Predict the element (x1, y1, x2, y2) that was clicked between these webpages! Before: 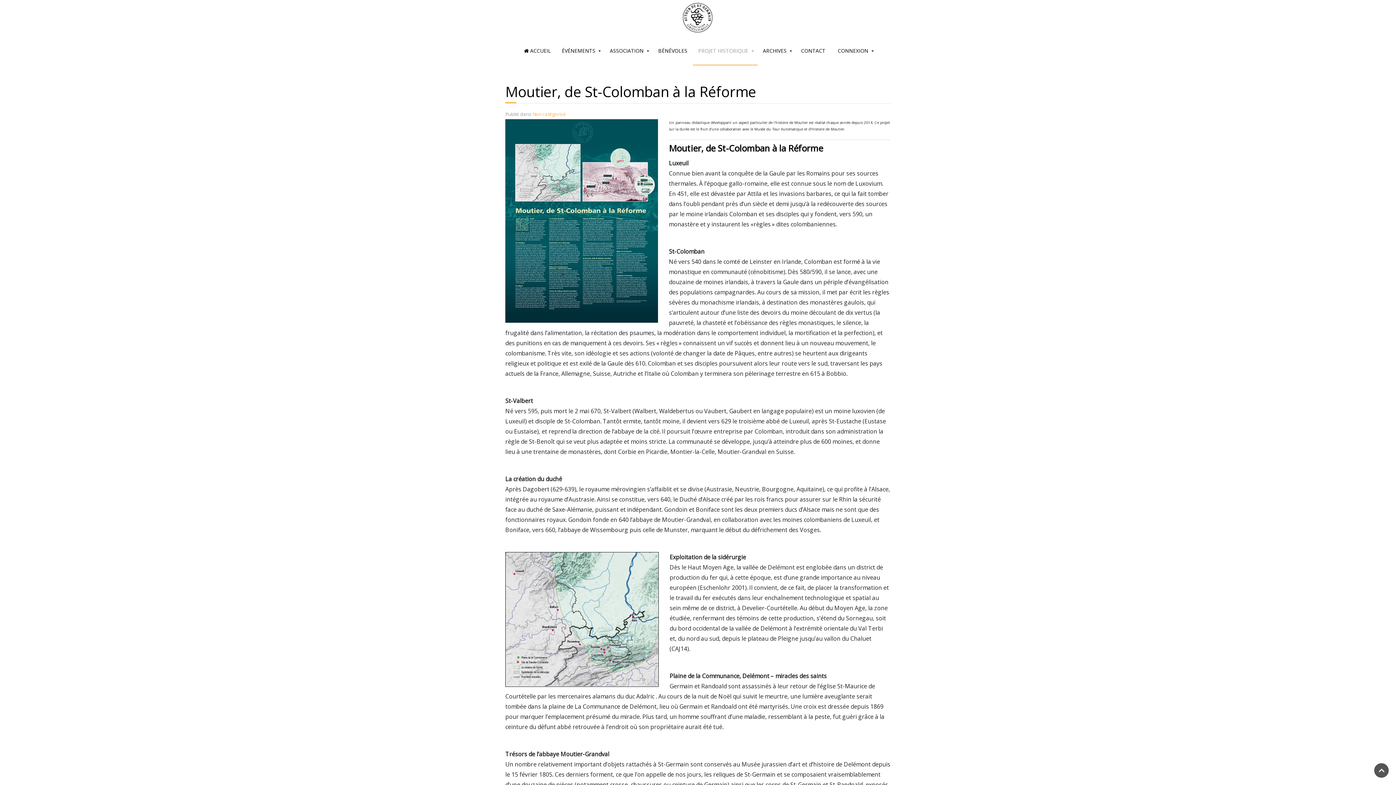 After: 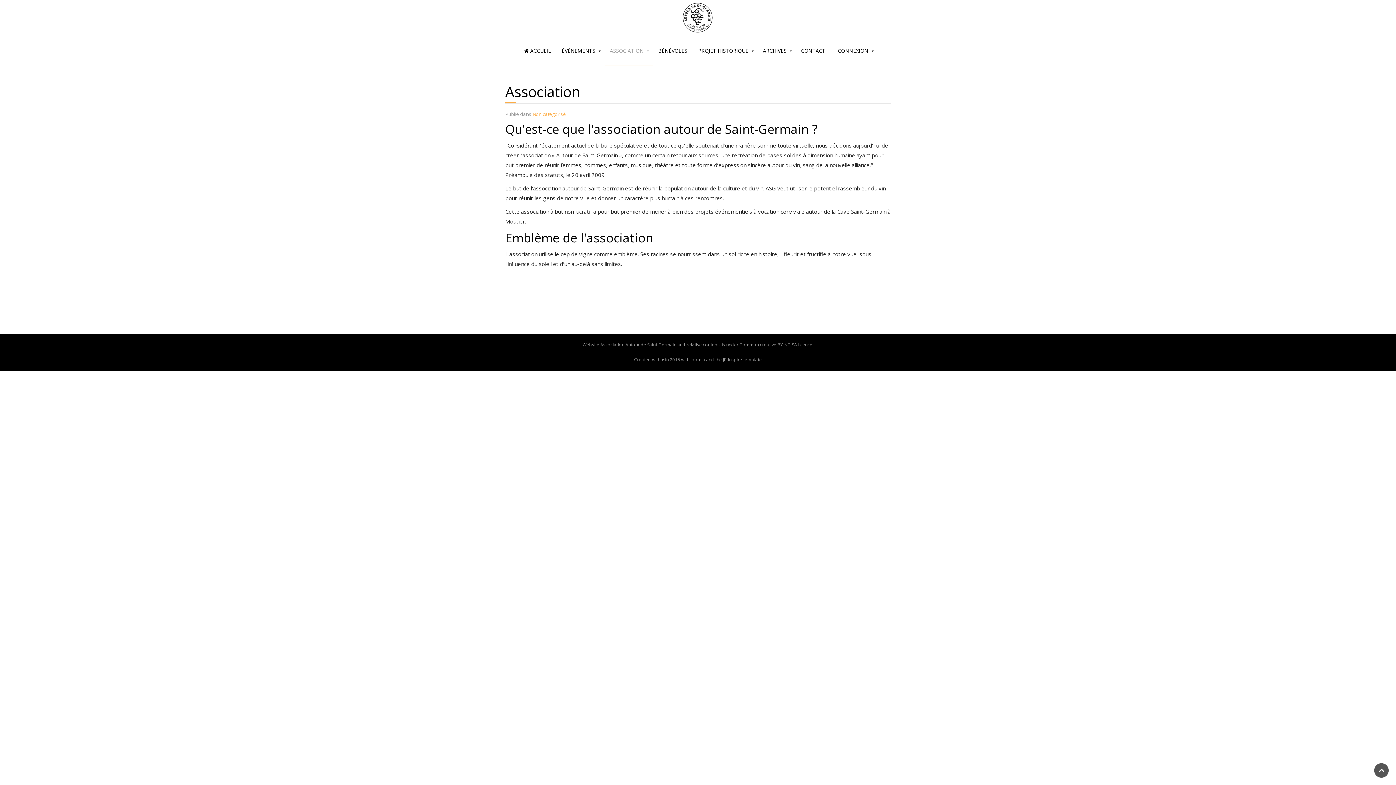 Action: label: ASSOCIATION bbox: (604, 36, 652, 65)